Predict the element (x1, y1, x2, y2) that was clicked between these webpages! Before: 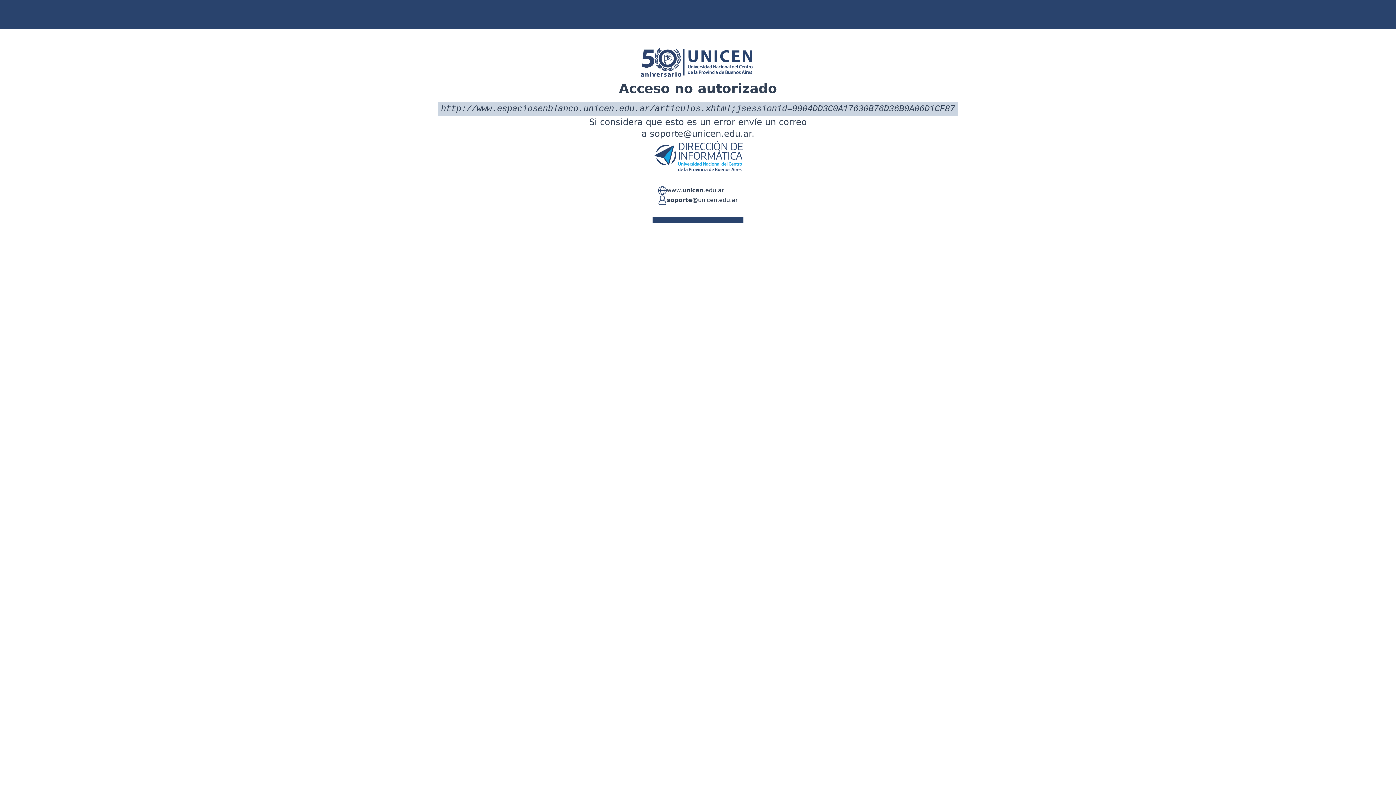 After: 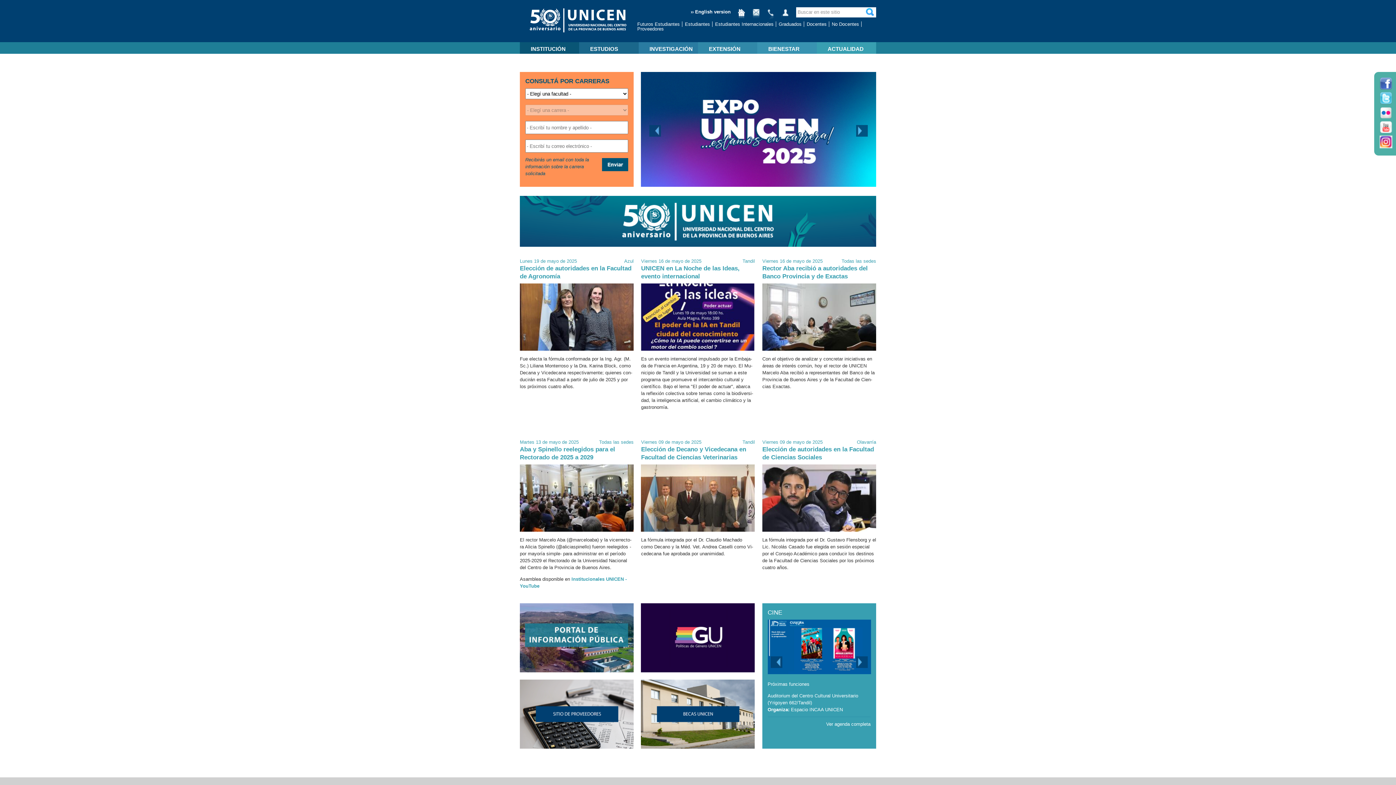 Action: label: www.unicen.edu.ar bbox: (666, 186, 724, 195)